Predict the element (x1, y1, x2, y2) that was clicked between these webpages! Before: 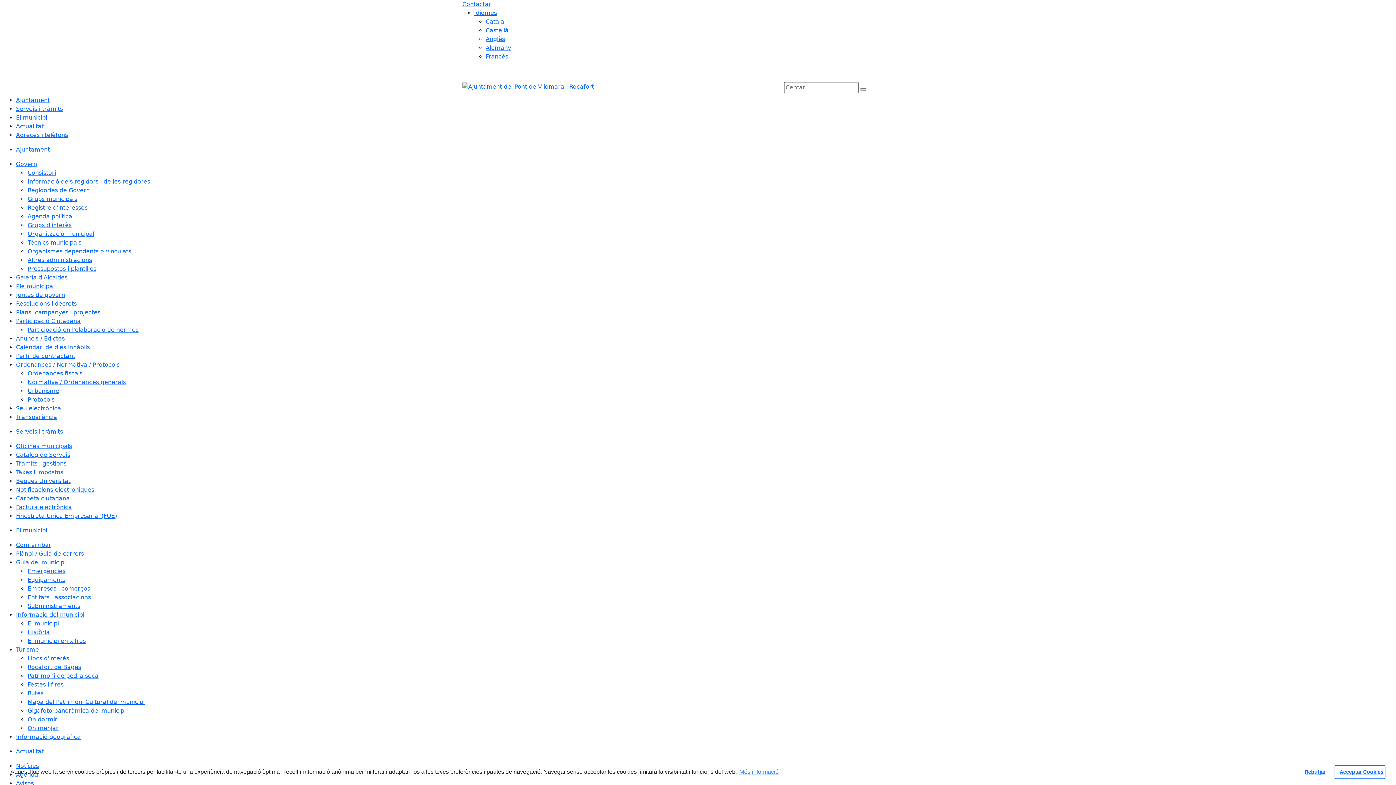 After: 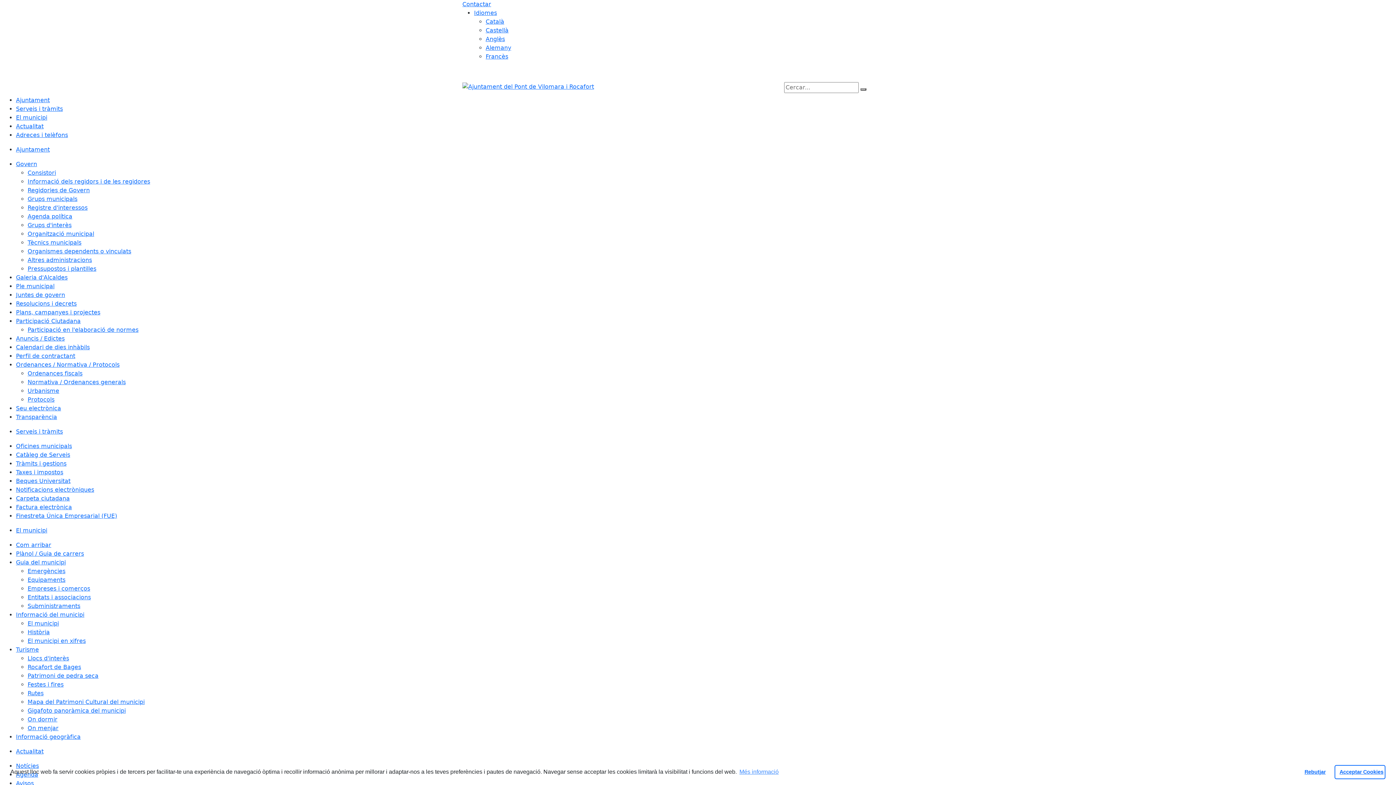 Action: label: Juntes de govern bbox: (16, 291, 65, 298)